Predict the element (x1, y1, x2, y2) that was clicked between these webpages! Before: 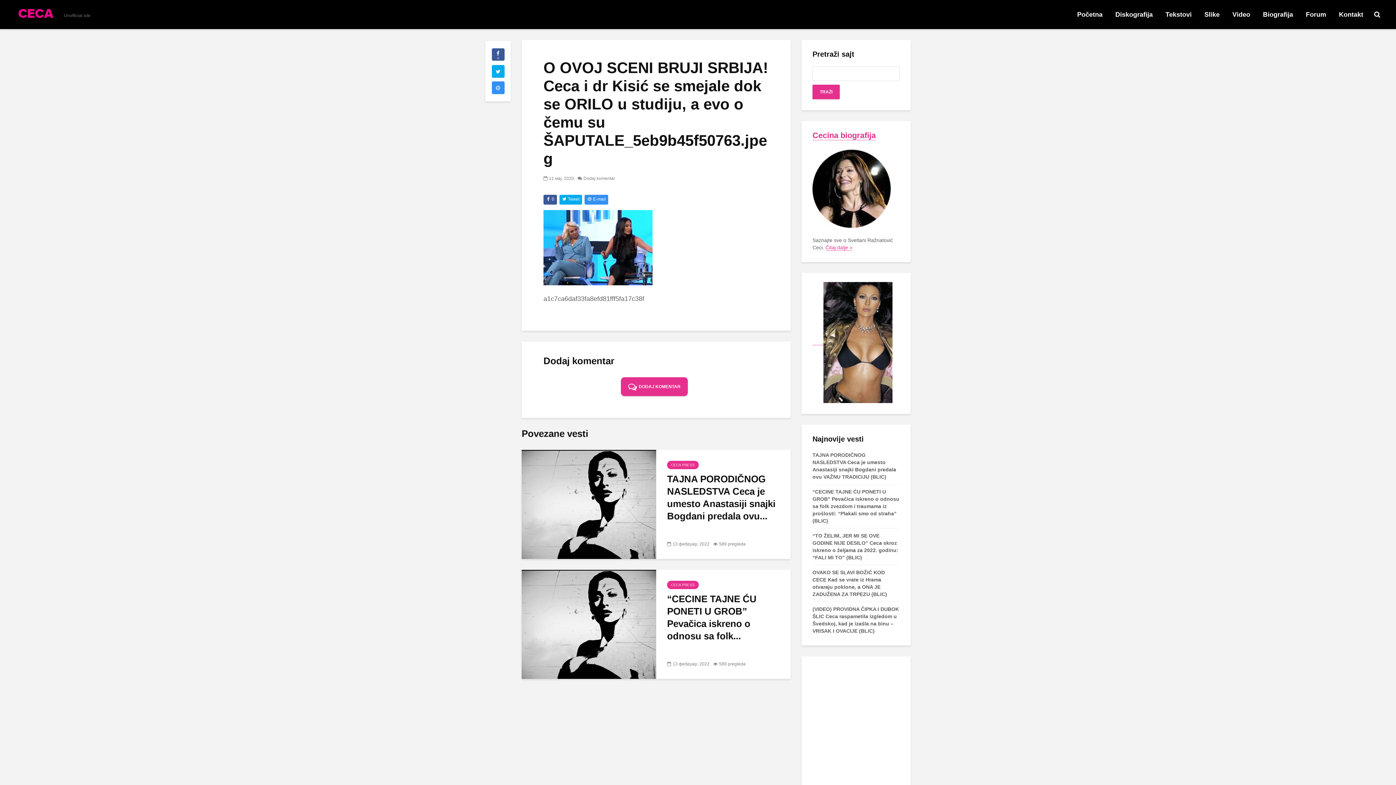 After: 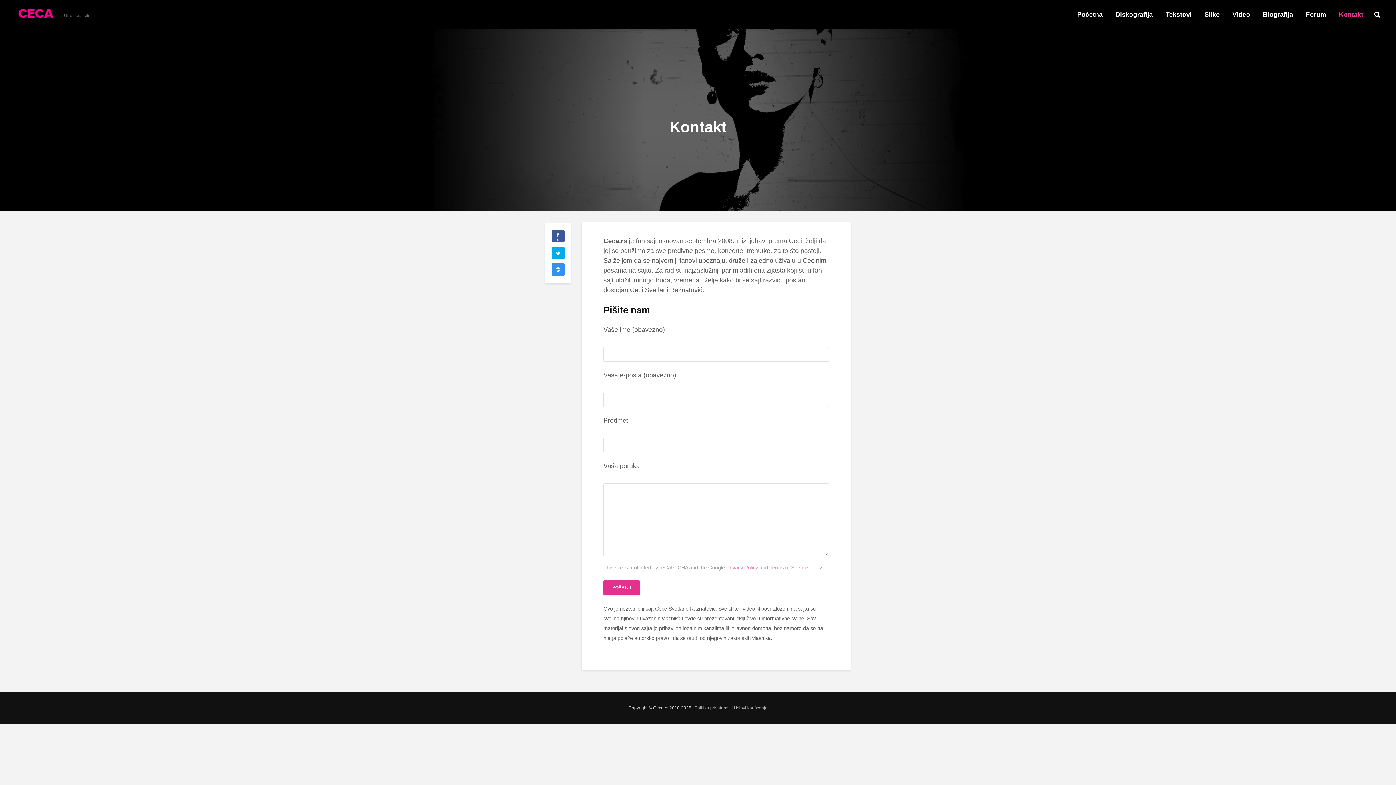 Action: bbox: (1333, 7, 1369, 21) label: Kontakt